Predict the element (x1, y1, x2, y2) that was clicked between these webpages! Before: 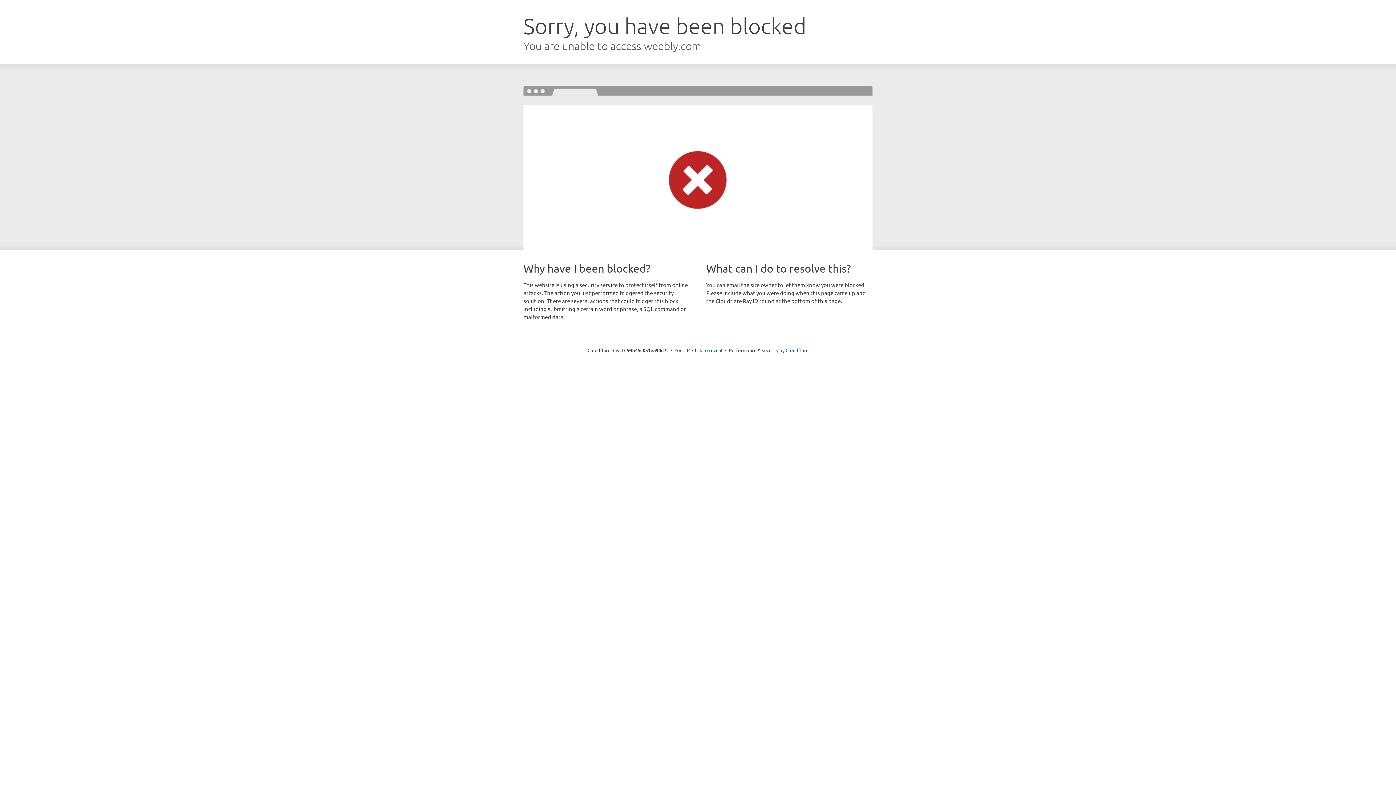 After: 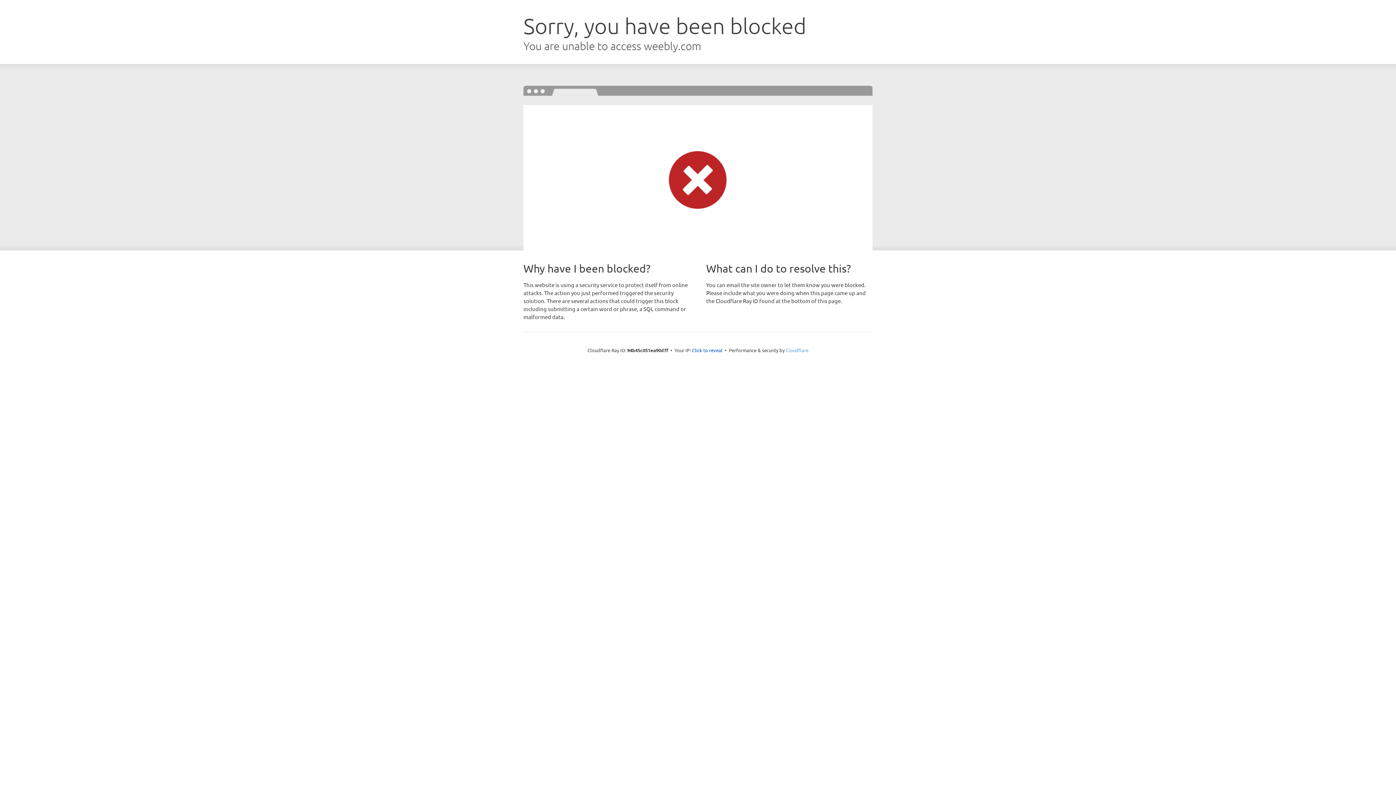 Action: bbox: (785, 347, 808, 353) label: Cloudflare